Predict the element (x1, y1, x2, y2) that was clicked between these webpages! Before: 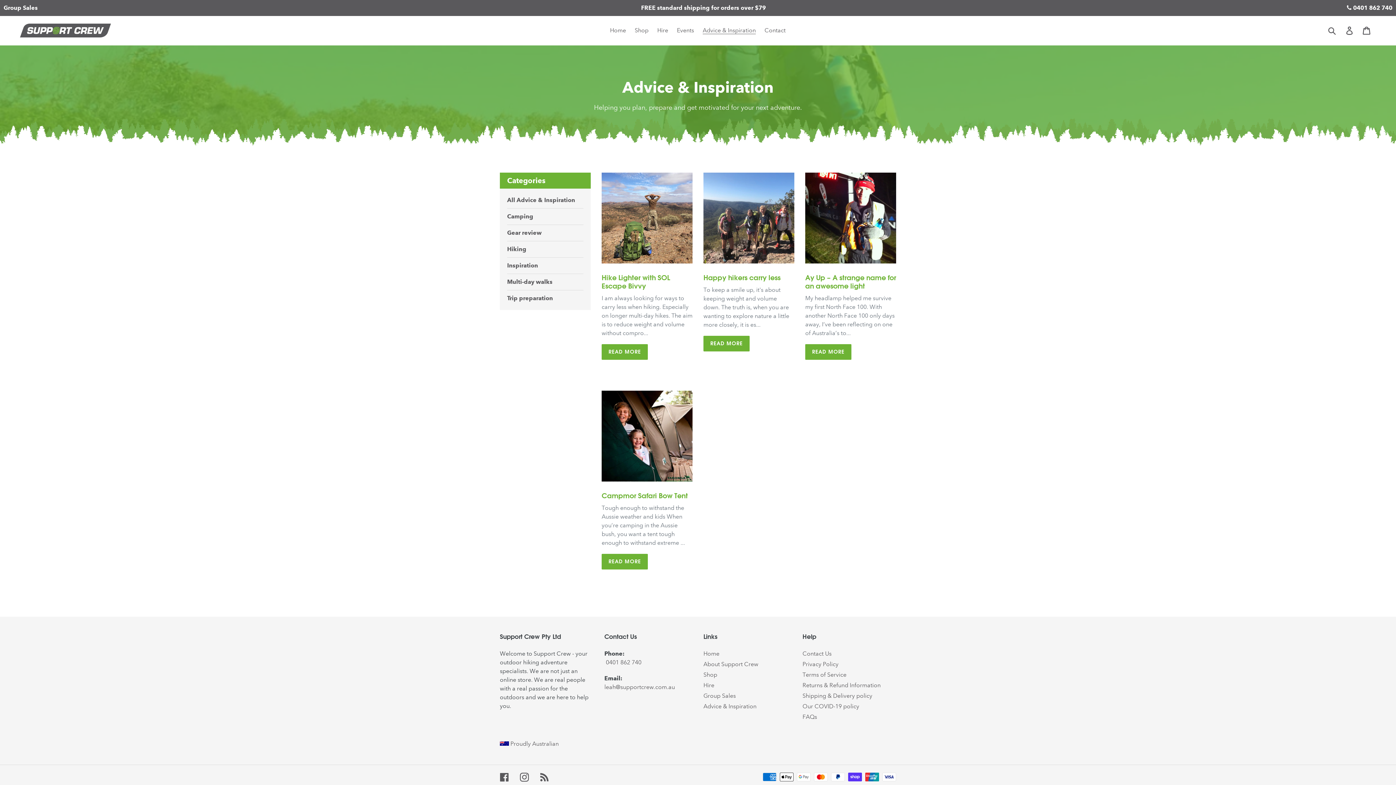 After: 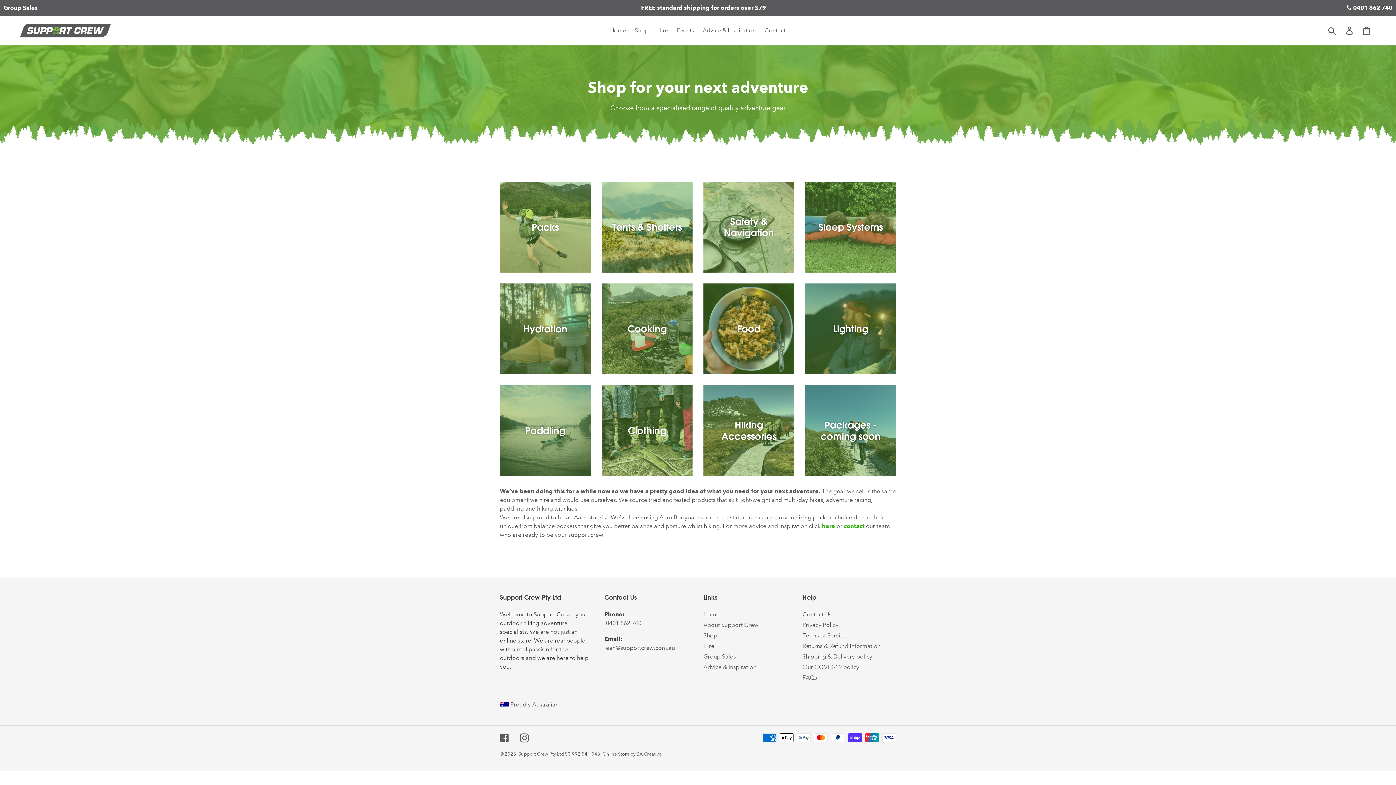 Action: bbox: (703, 671, 717, 678) label: Shop